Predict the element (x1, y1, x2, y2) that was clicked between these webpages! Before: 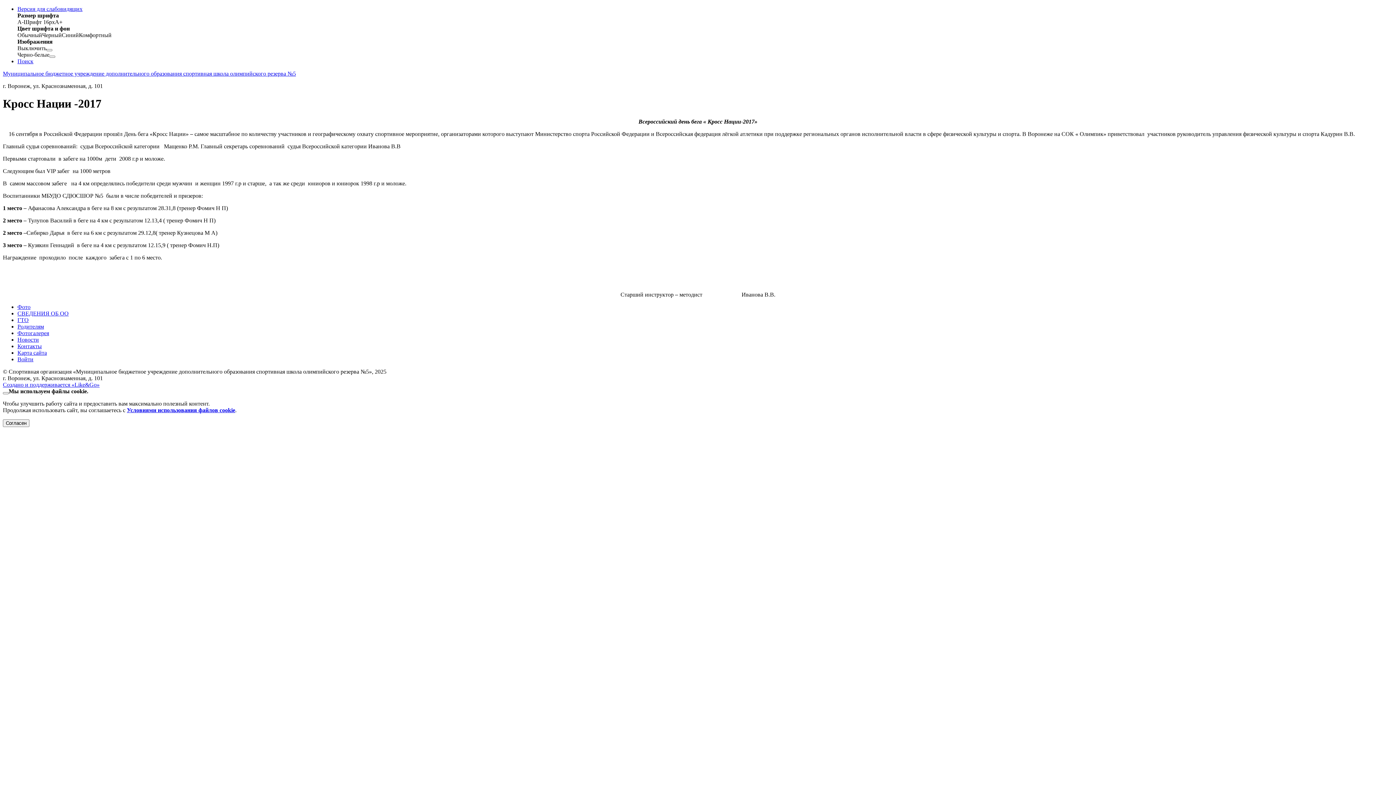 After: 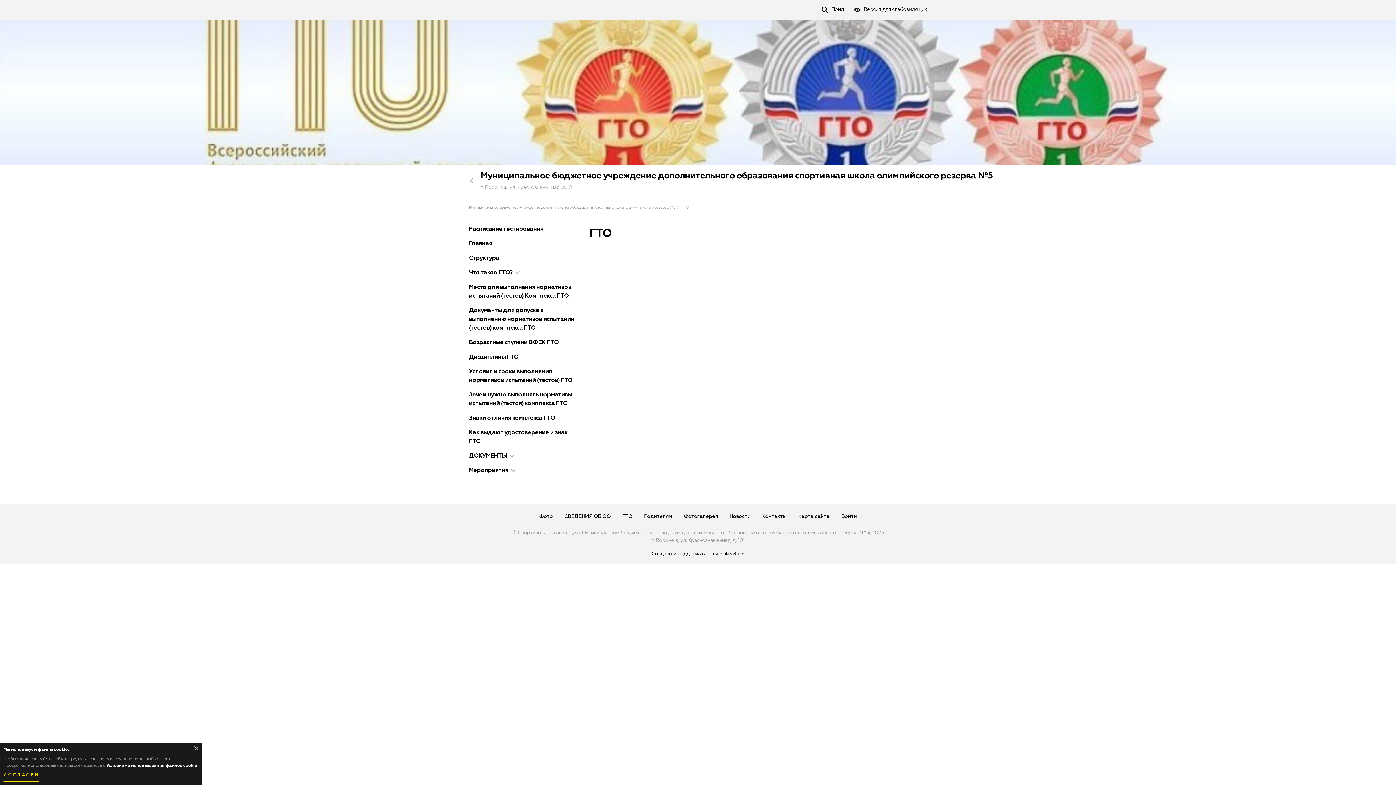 Action: bbox: (17, 317, 28, 323) label: ГТО